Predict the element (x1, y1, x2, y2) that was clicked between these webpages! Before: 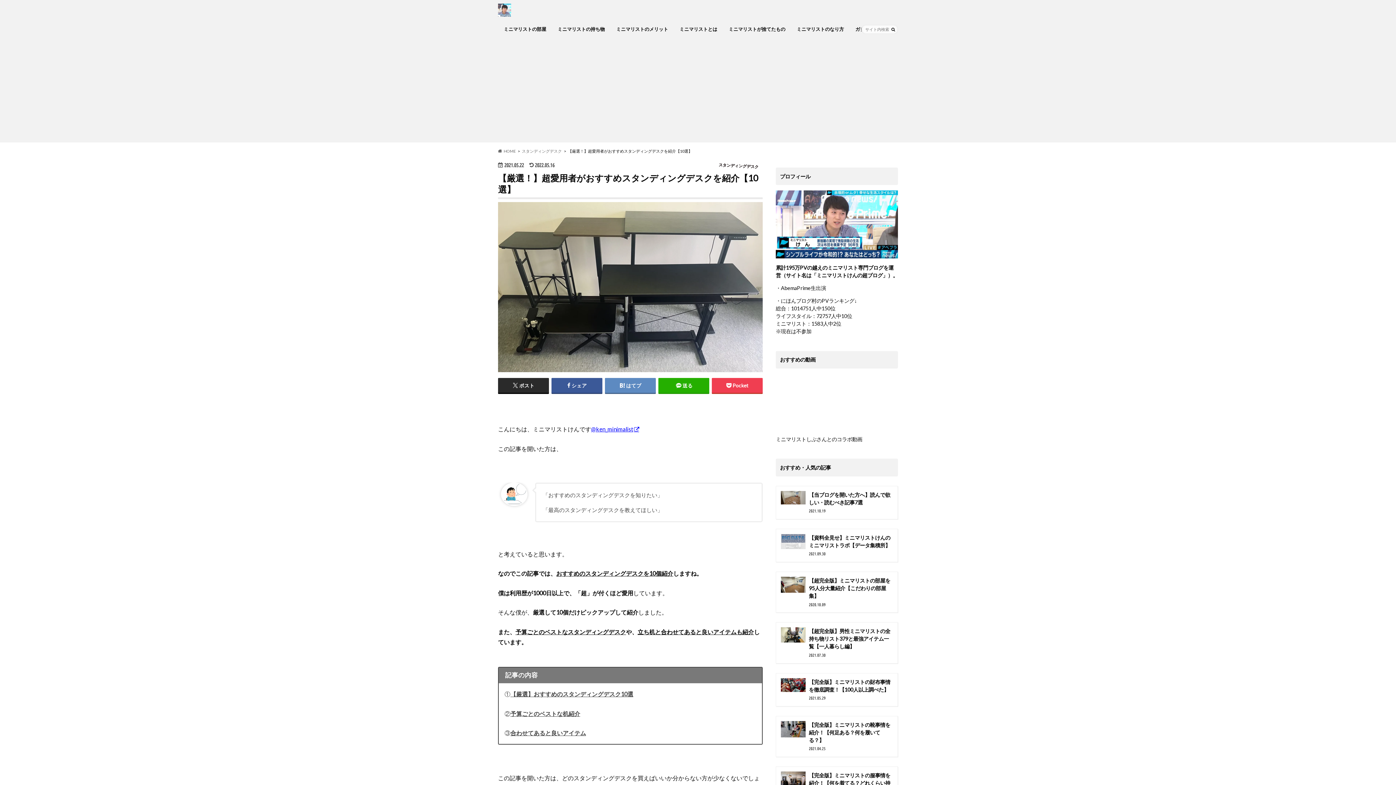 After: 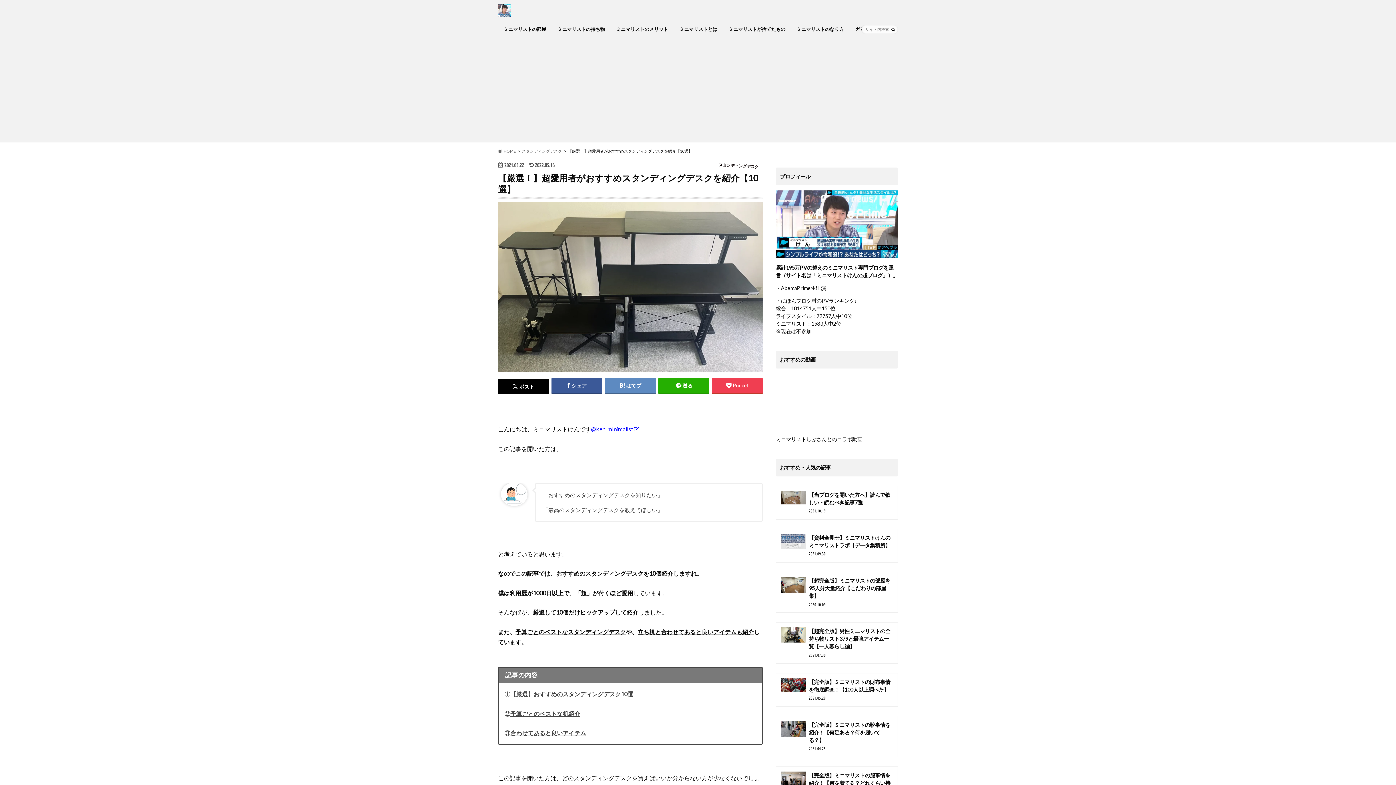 Action: label: ポスト bbox: (498, 378, 548, 393)